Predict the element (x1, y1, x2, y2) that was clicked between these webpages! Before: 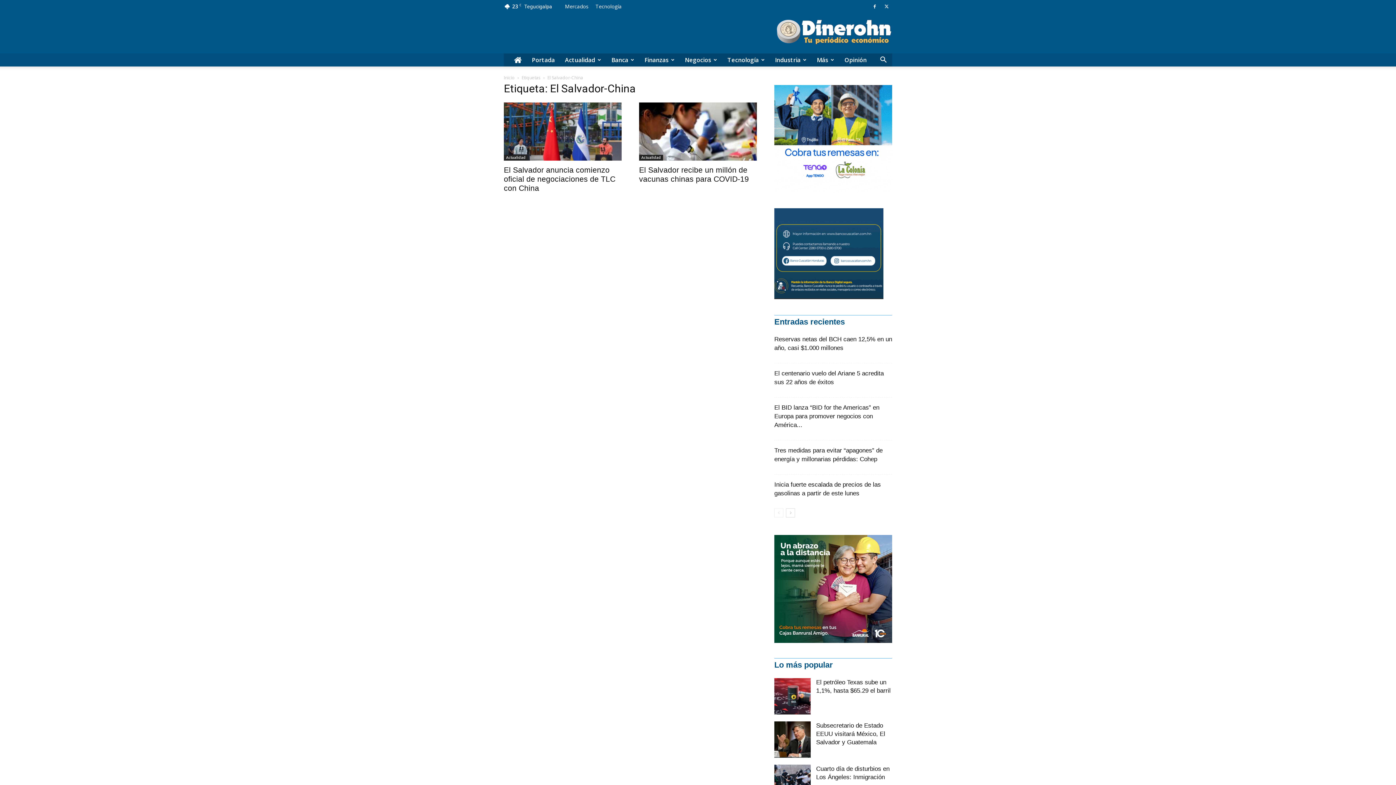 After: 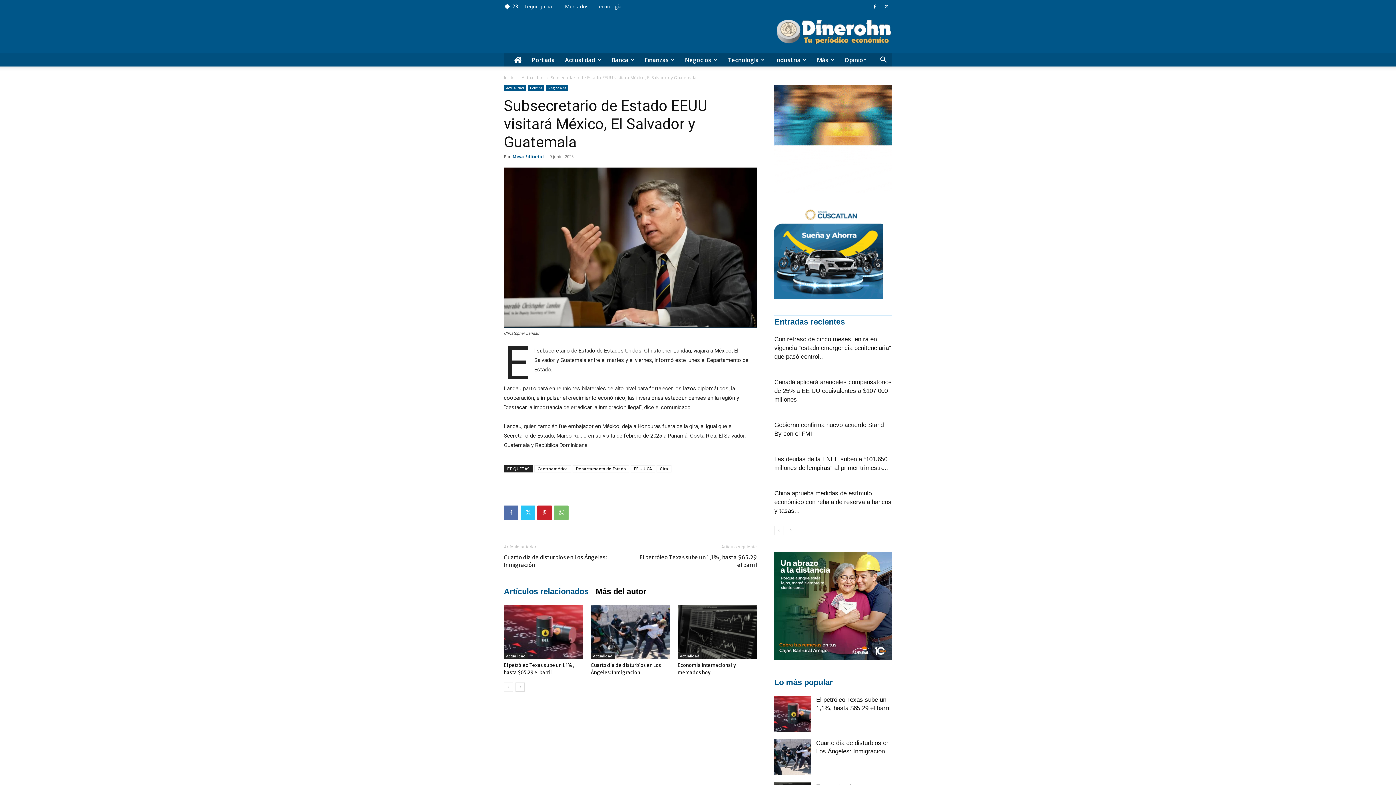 Action: bbox: (774, 721, 810, 758)